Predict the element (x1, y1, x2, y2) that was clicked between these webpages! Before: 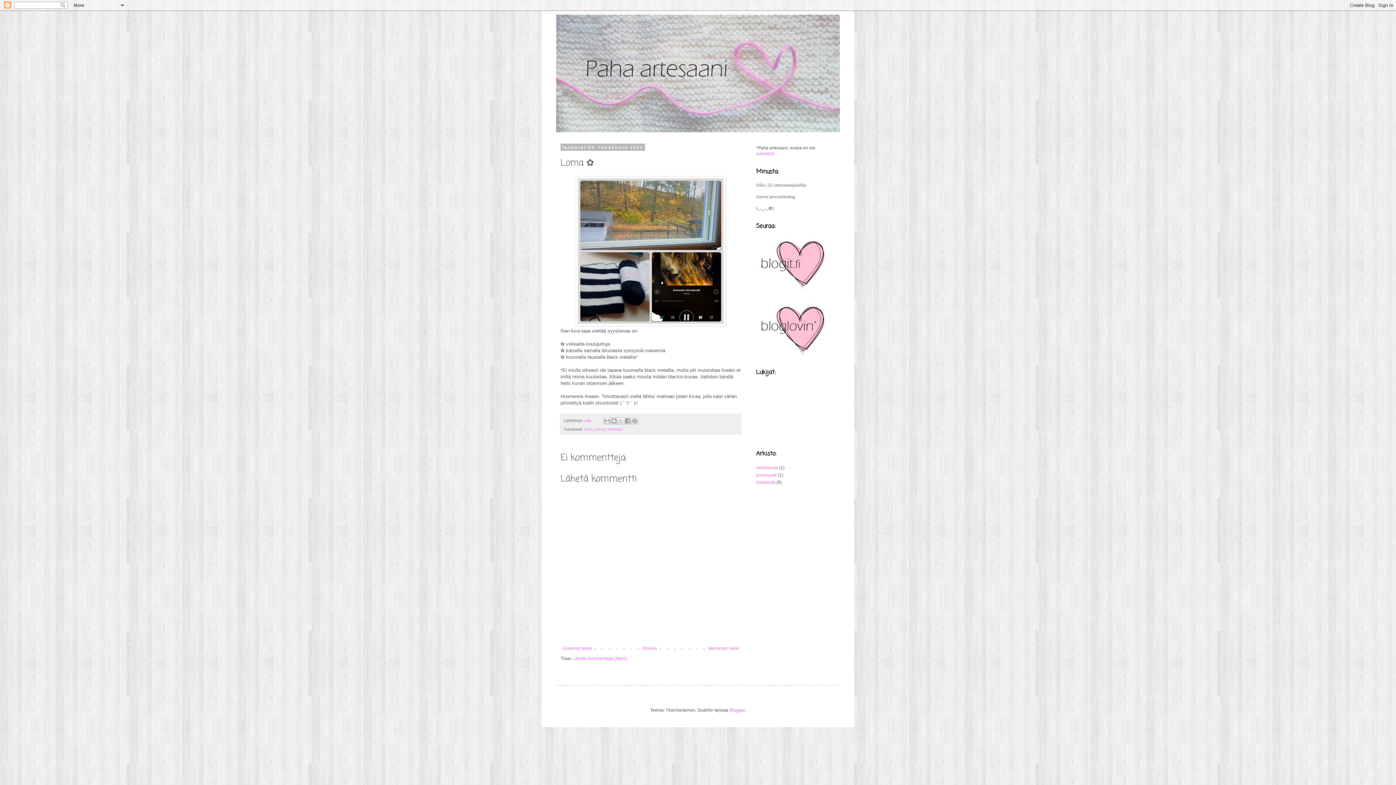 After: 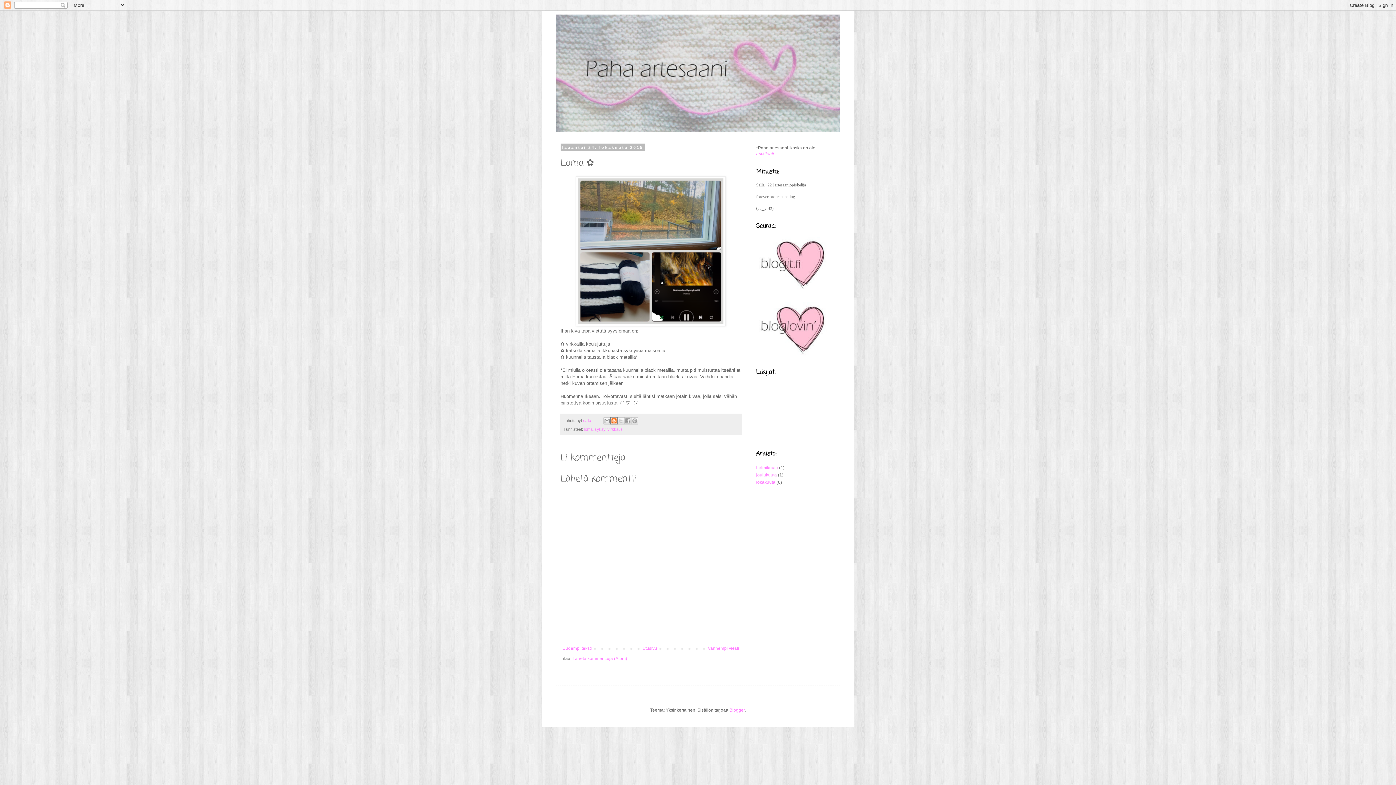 Action: label: Bloggaa tästä! bbox: (610, 417, 617, 424)